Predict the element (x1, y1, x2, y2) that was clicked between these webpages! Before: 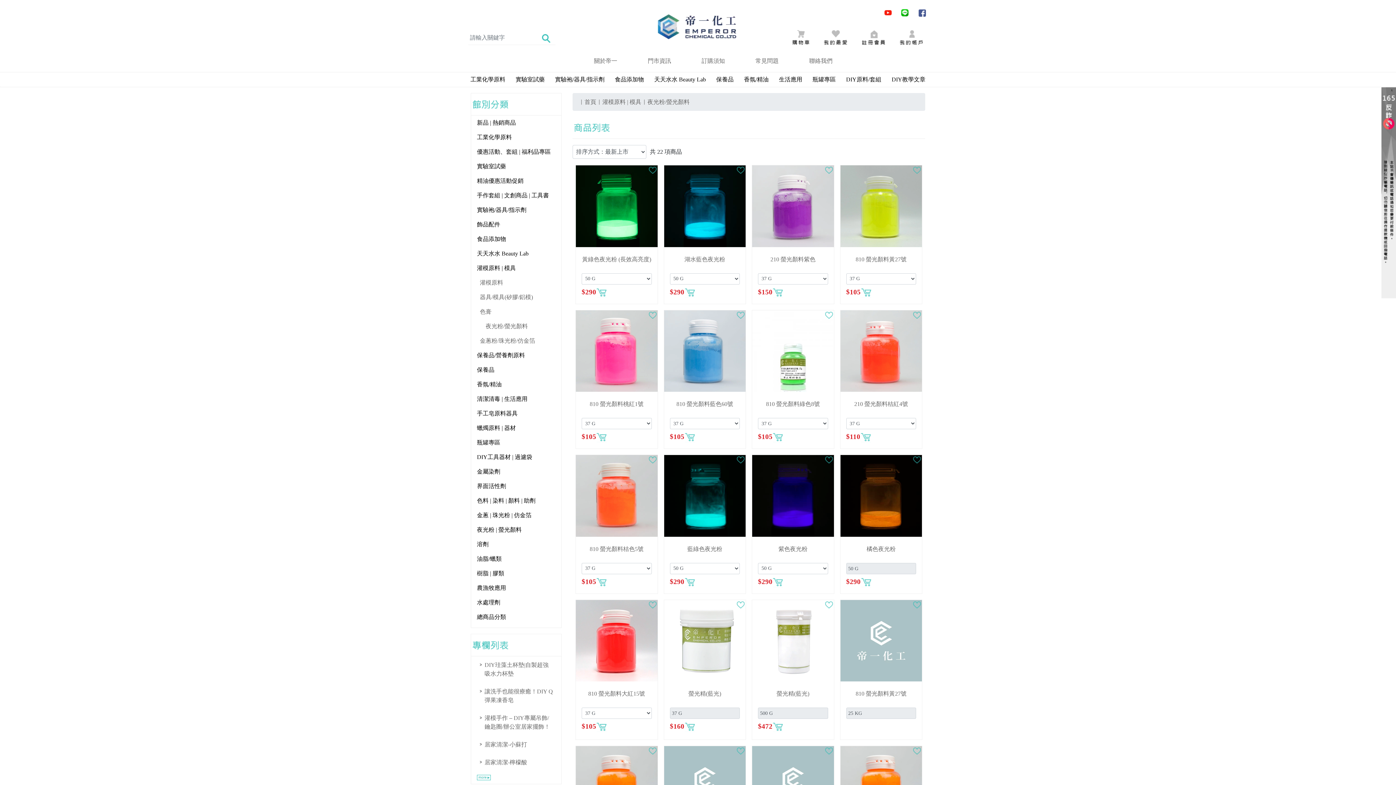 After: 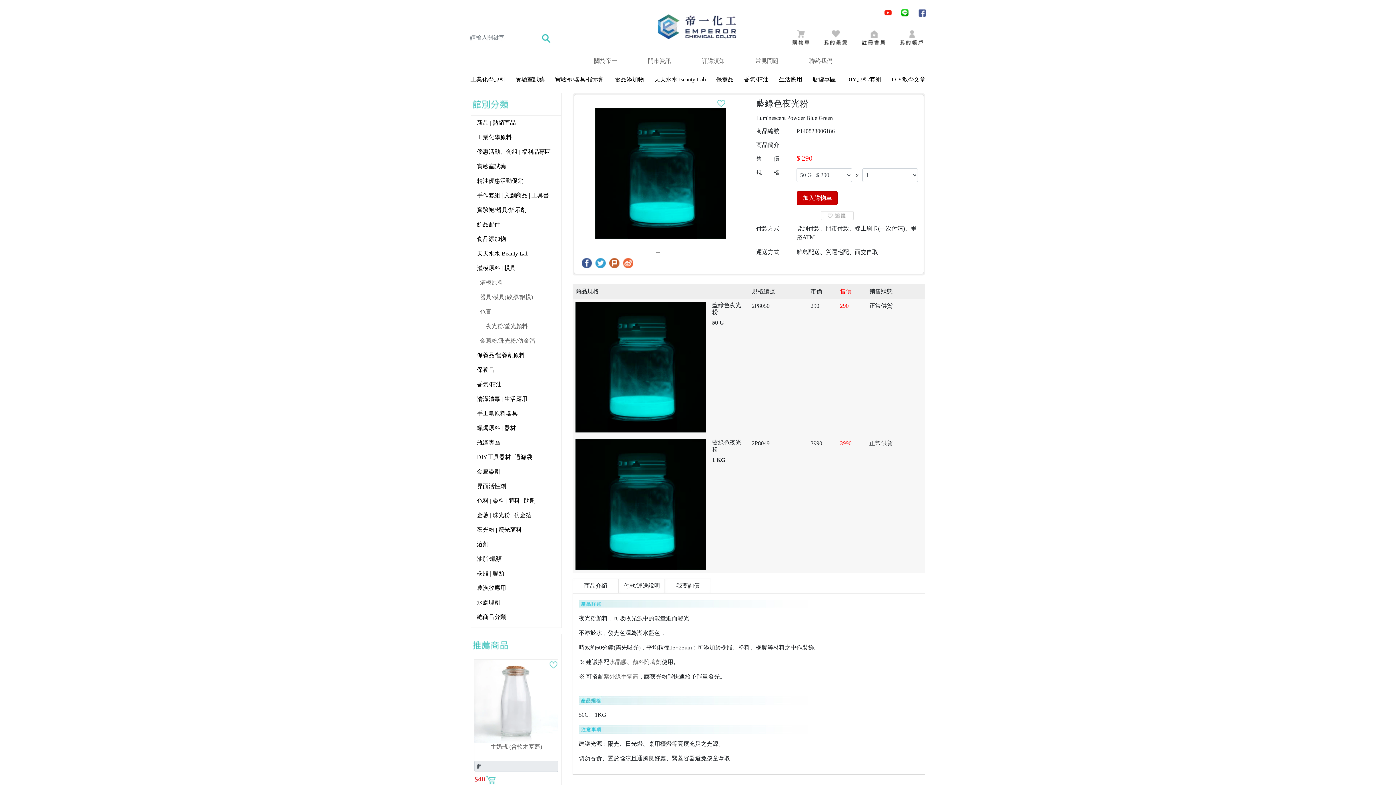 Action: bbox: (664, 455, 745, 537)